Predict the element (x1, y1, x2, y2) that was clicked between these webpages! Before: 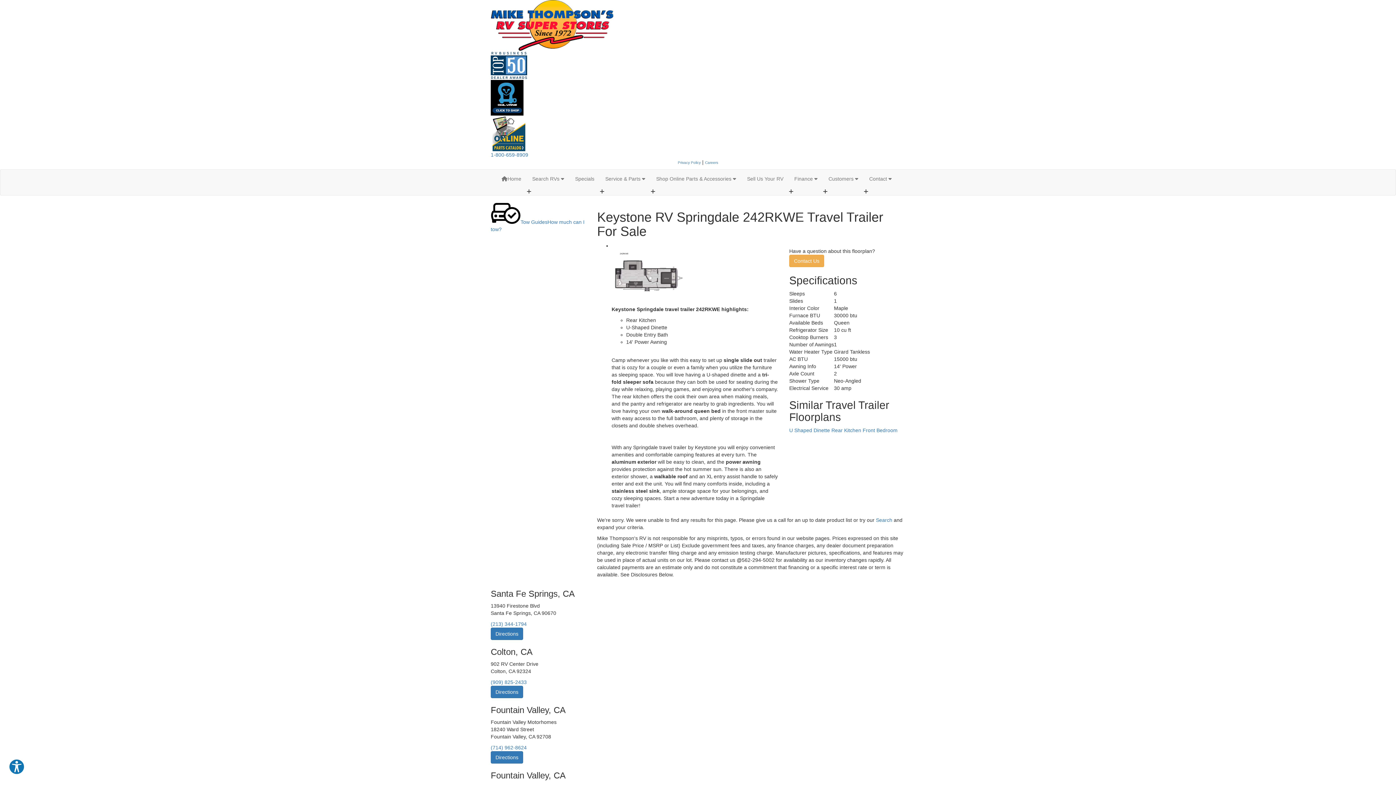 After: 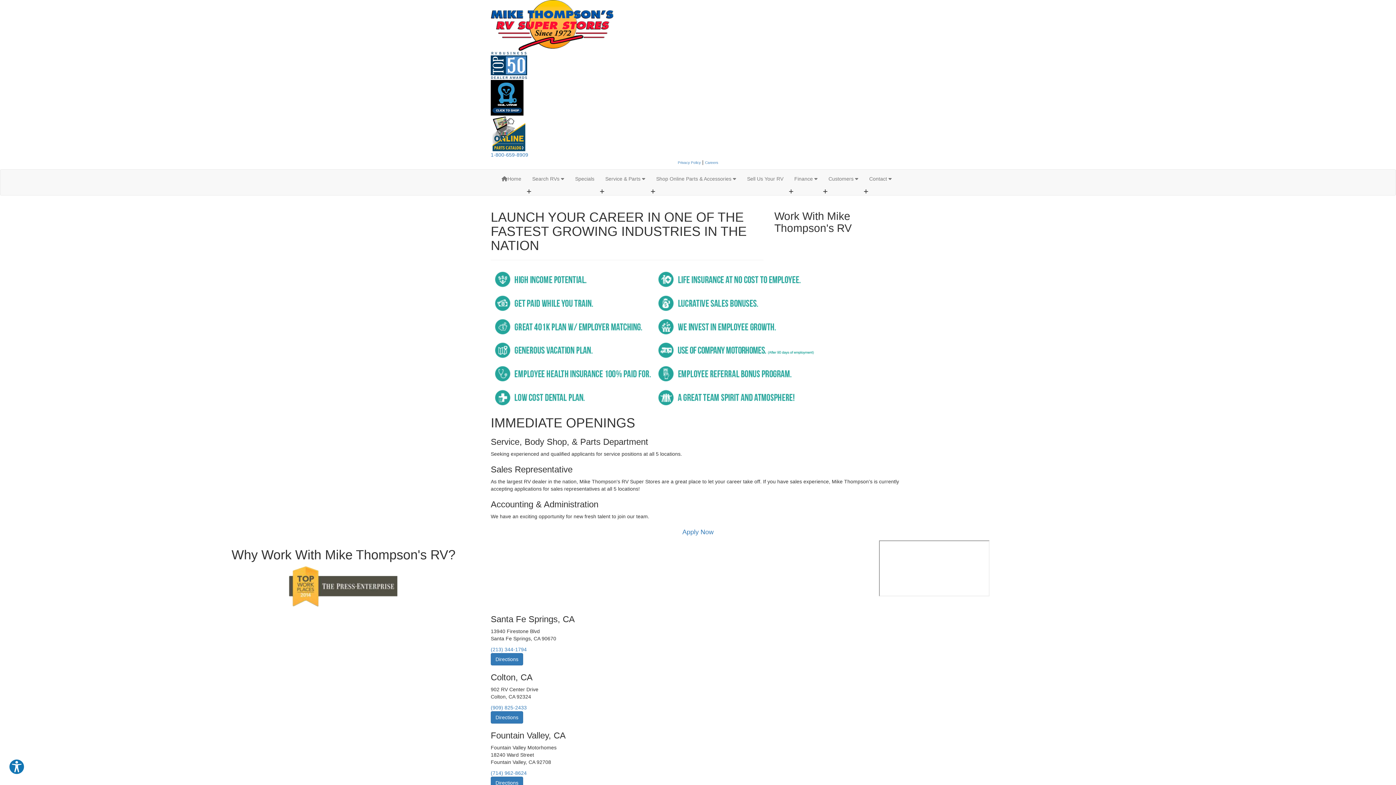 Action: label: Careers bbox: (705, 160, 718, 164)